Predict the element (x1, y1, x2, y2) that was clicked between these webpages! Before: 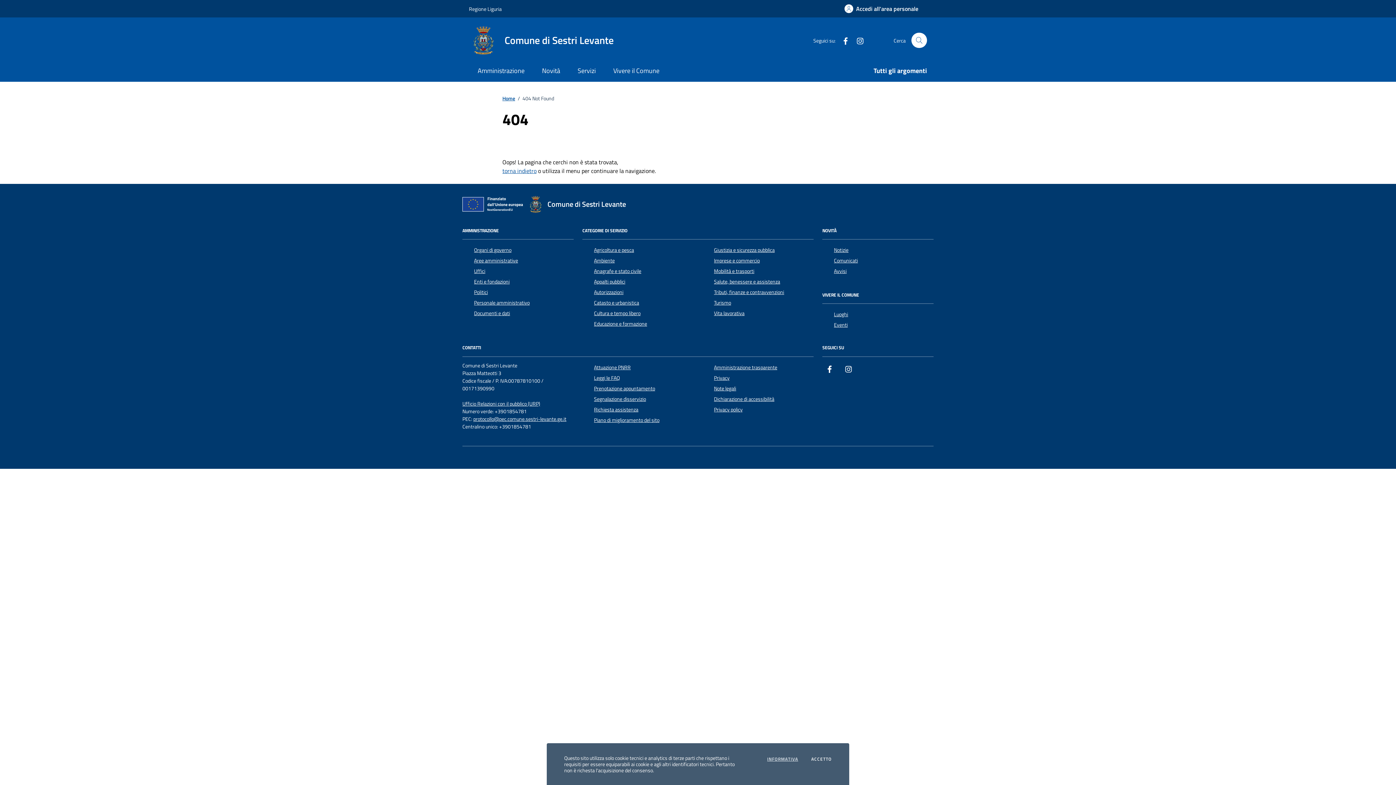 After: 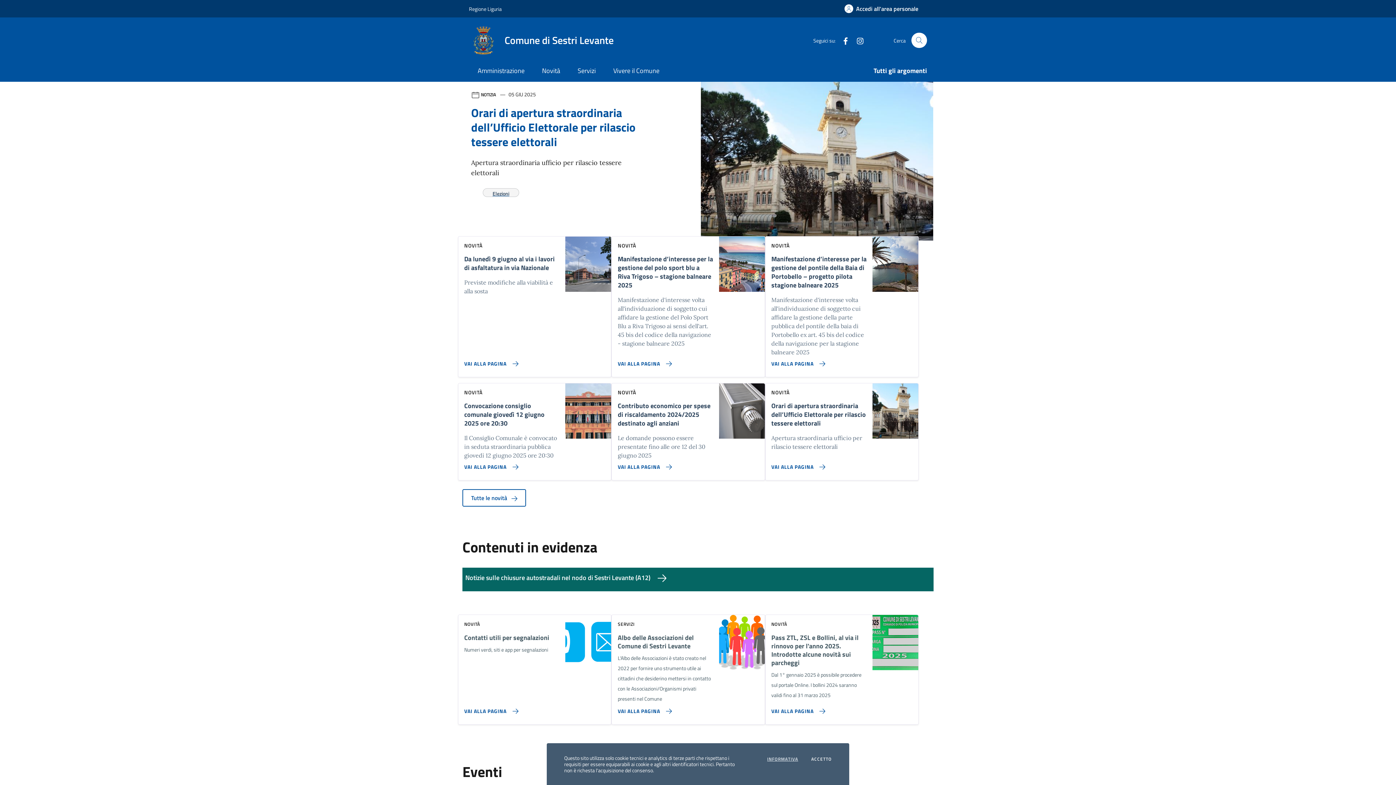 Action: label: Home bbox: (502, 94, 515, 102)